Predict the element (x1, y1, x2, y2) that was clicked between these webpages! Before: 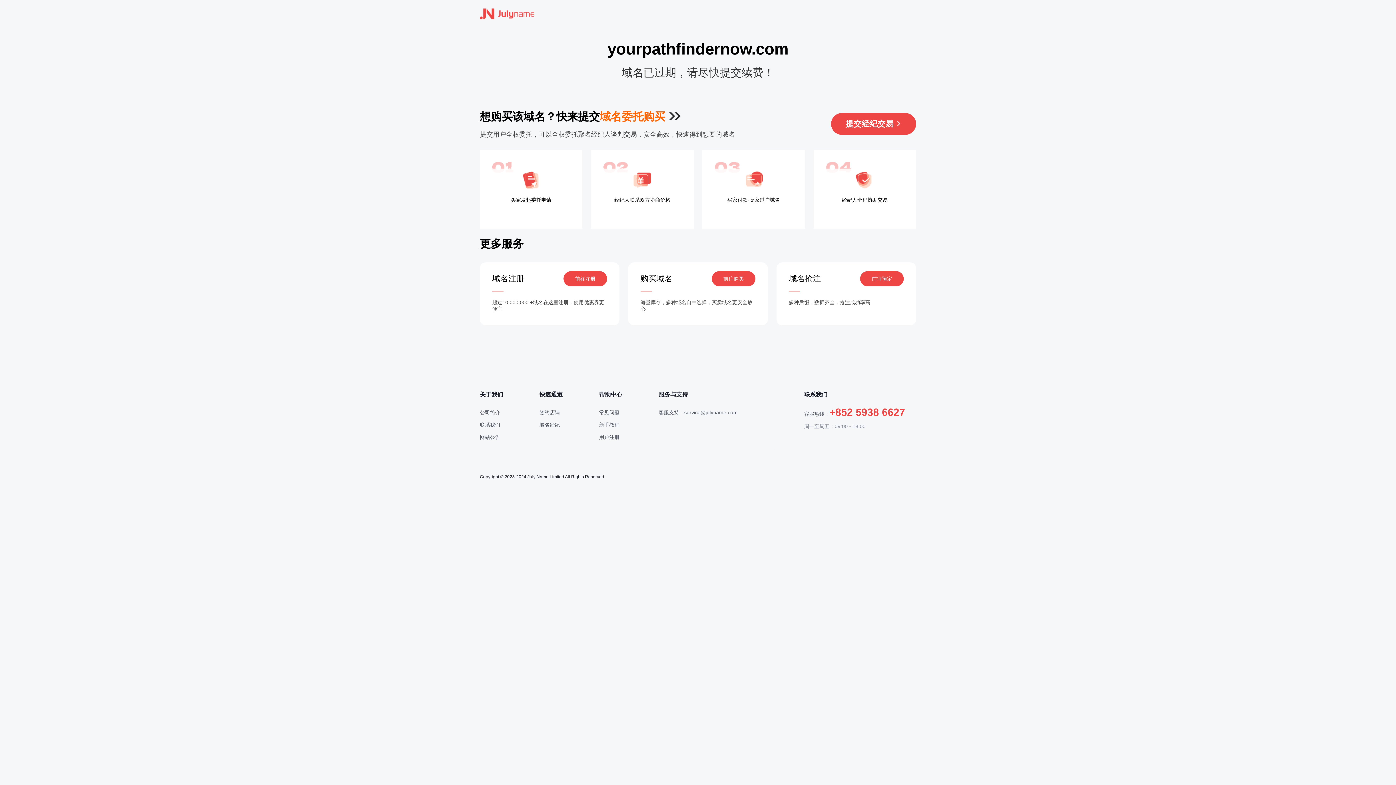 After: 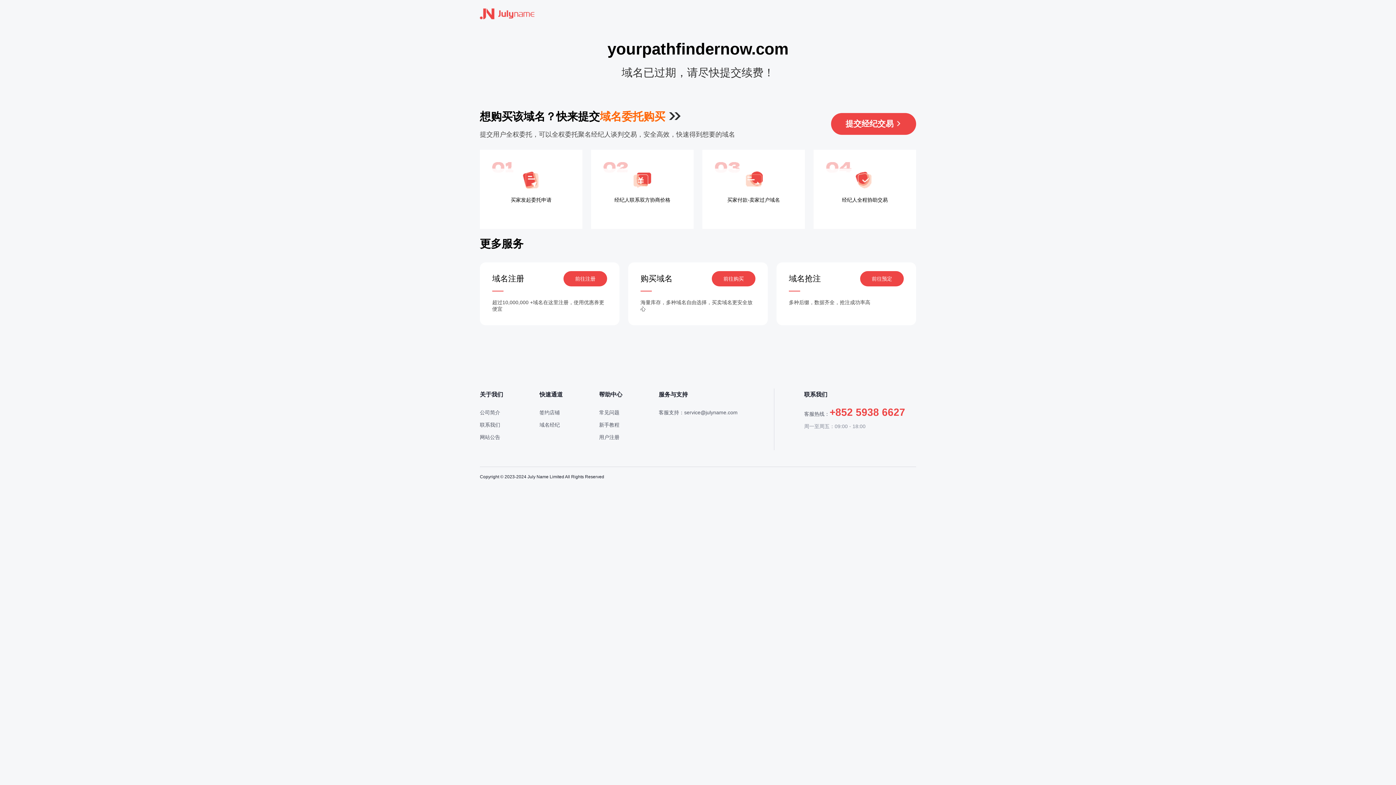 Action: bbox: (860, 271, 904, 286) label: 前往预定